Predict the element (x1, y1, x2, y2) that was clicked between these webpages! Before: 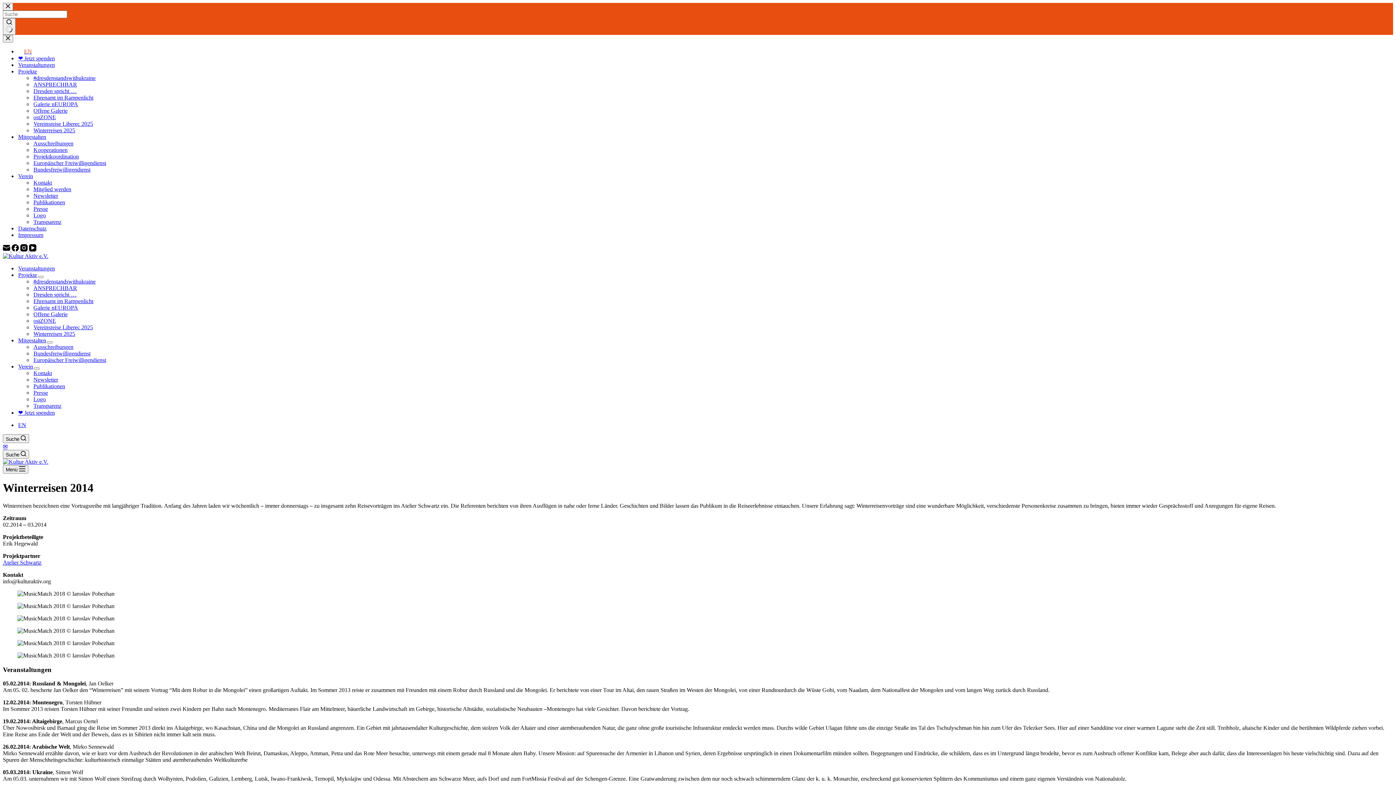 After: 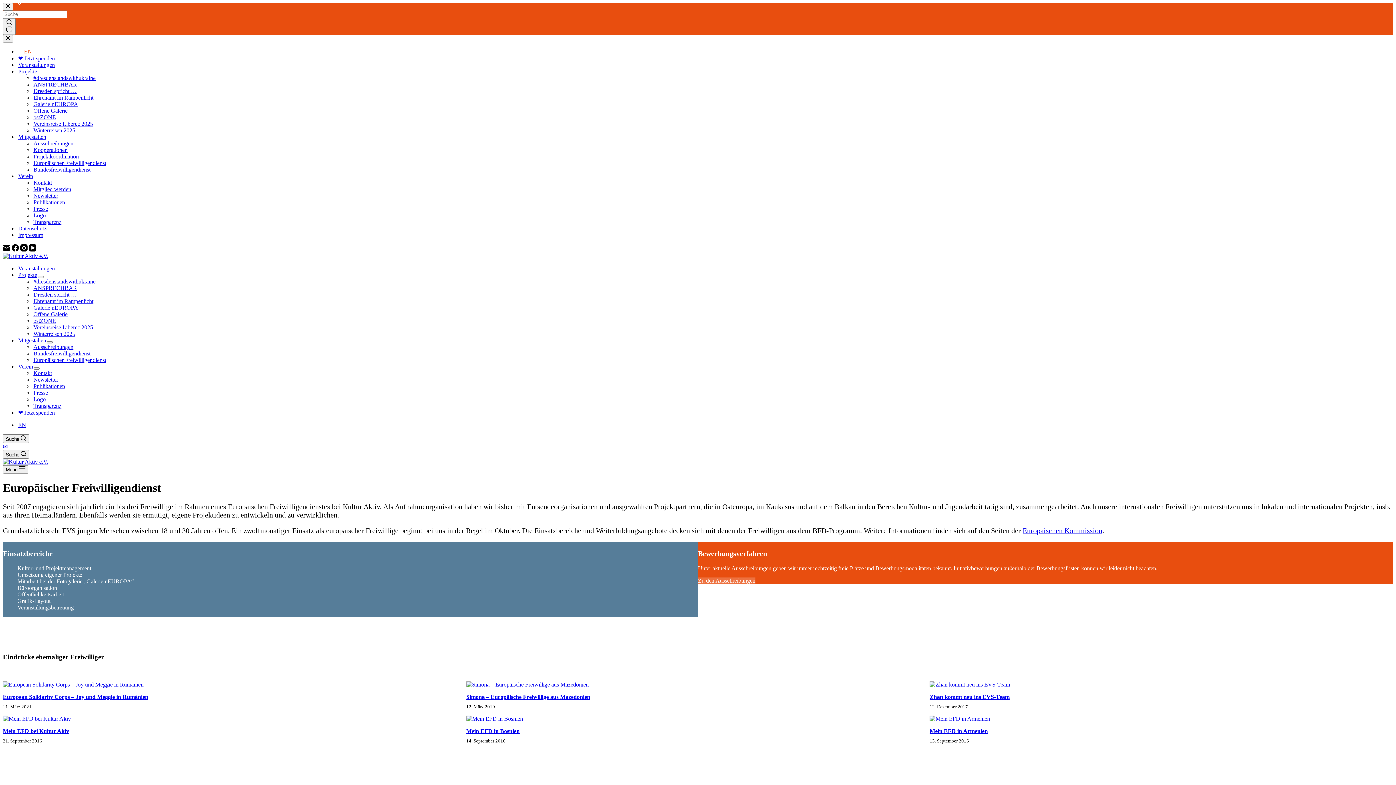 Action: label: Europäischer Freiwilligendienst bbox: (33, 357, 106, 363)